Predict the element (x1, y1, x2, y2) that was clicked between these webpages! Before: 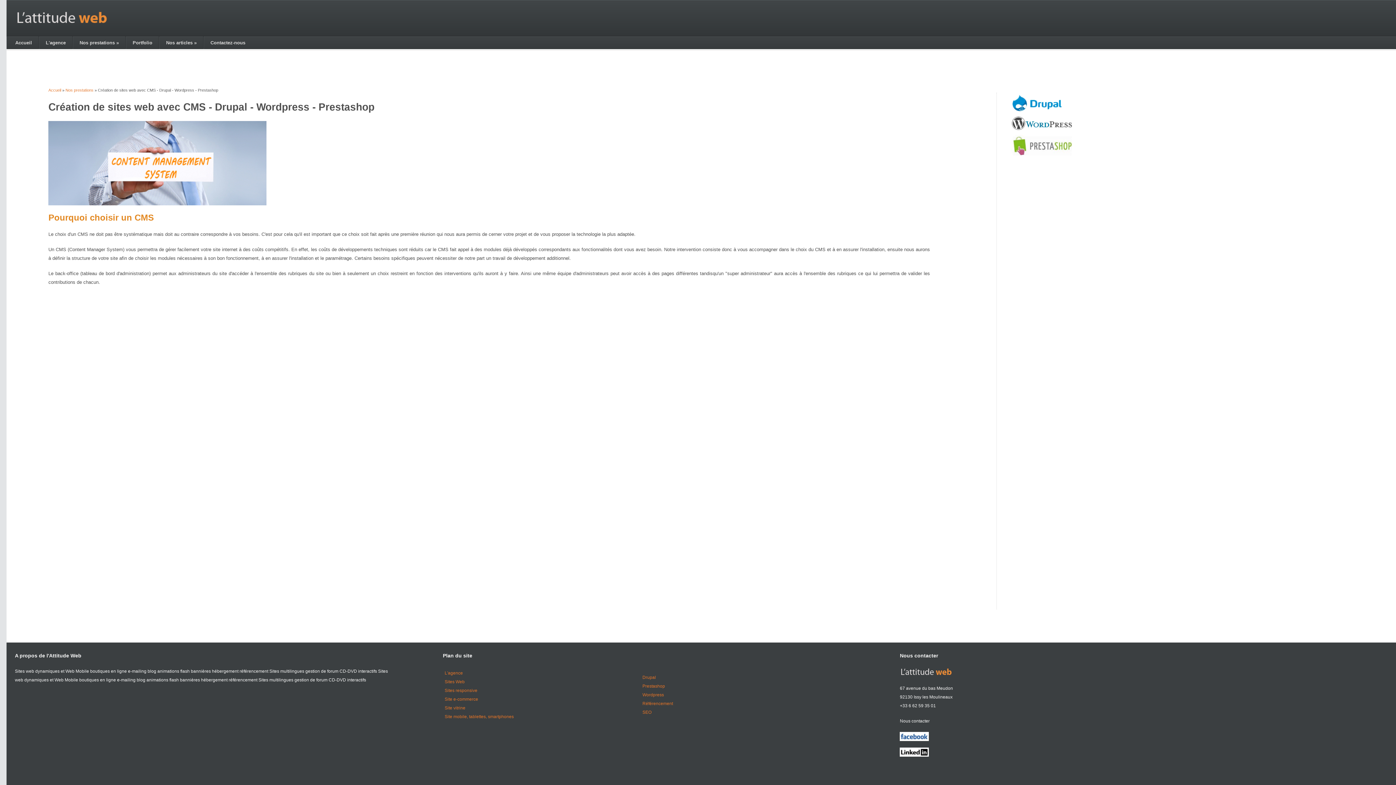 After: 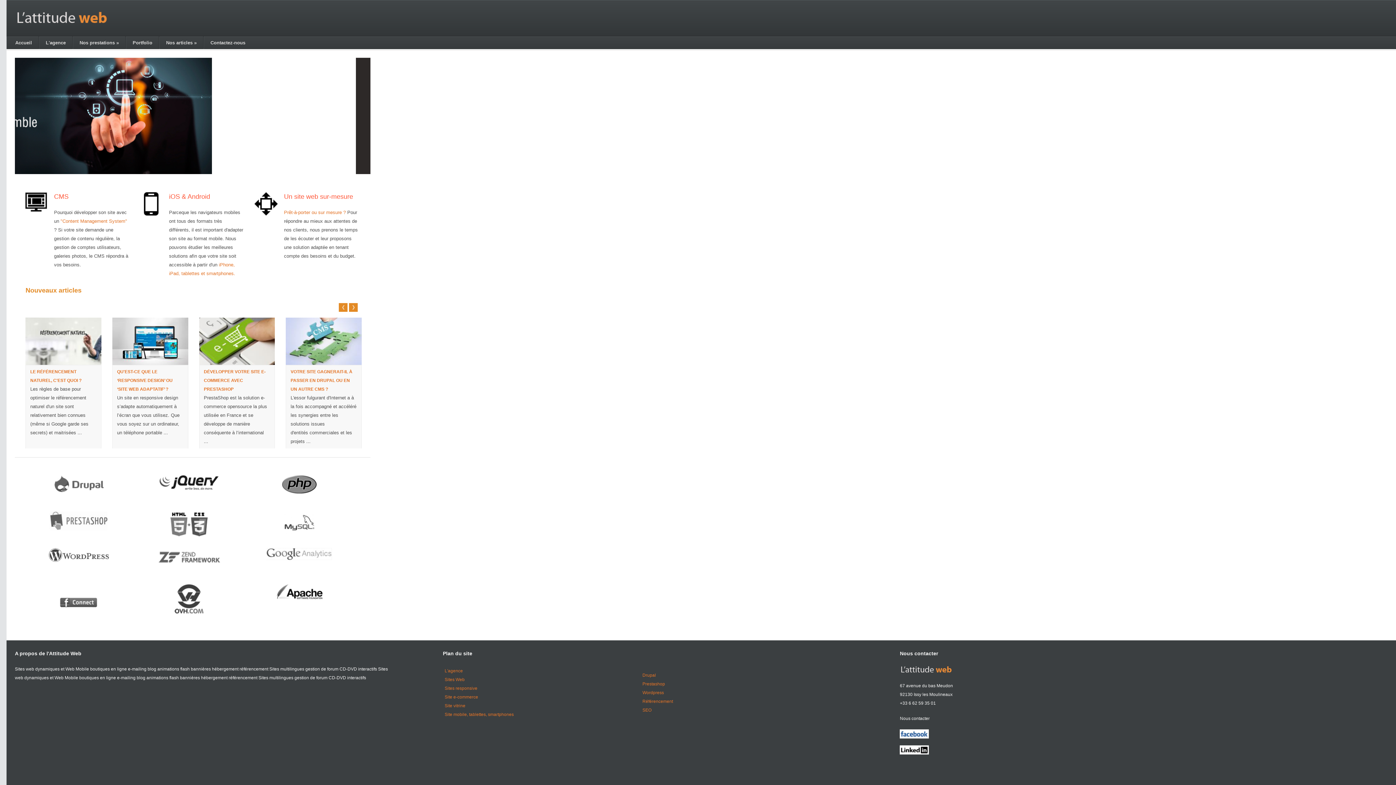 Action: bbox: (48, 88, 61, 92) label: Accueil